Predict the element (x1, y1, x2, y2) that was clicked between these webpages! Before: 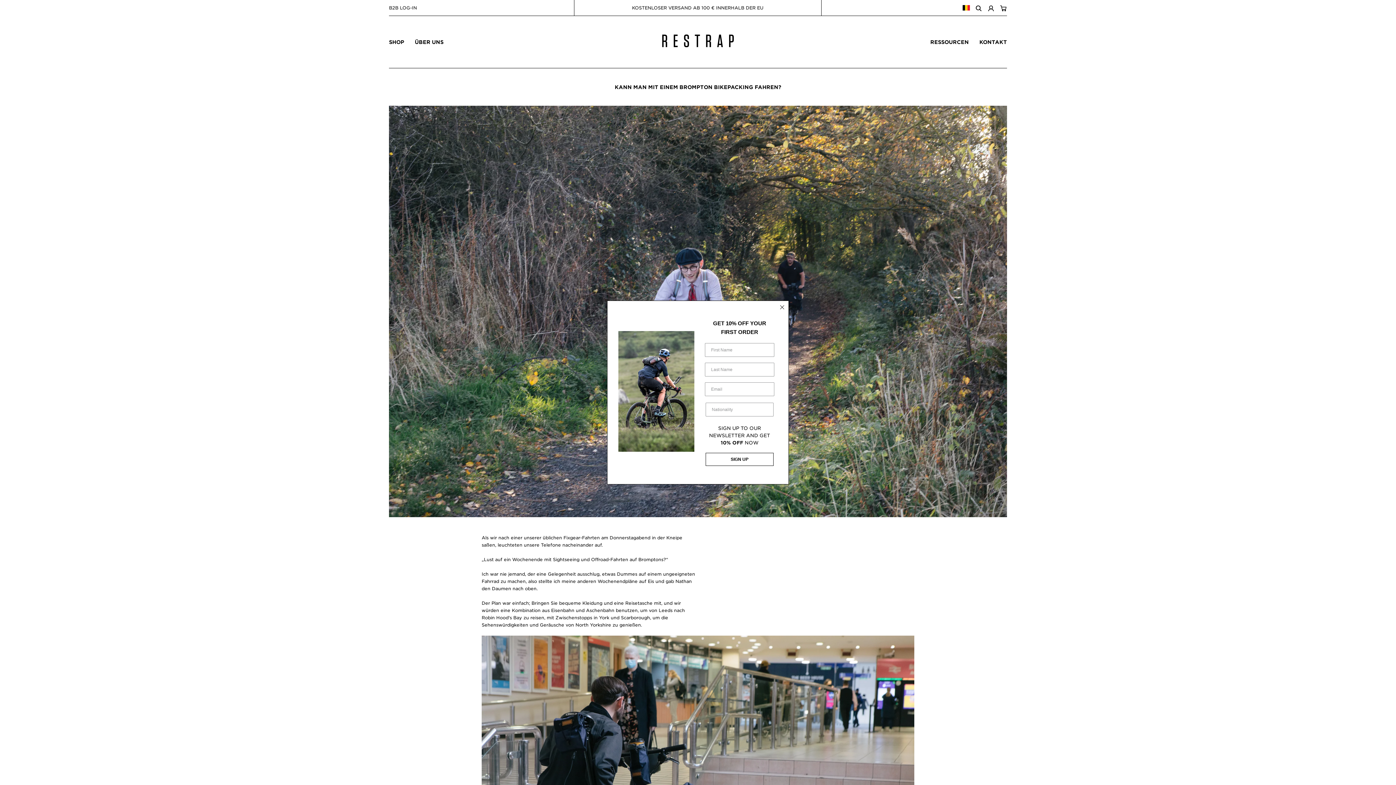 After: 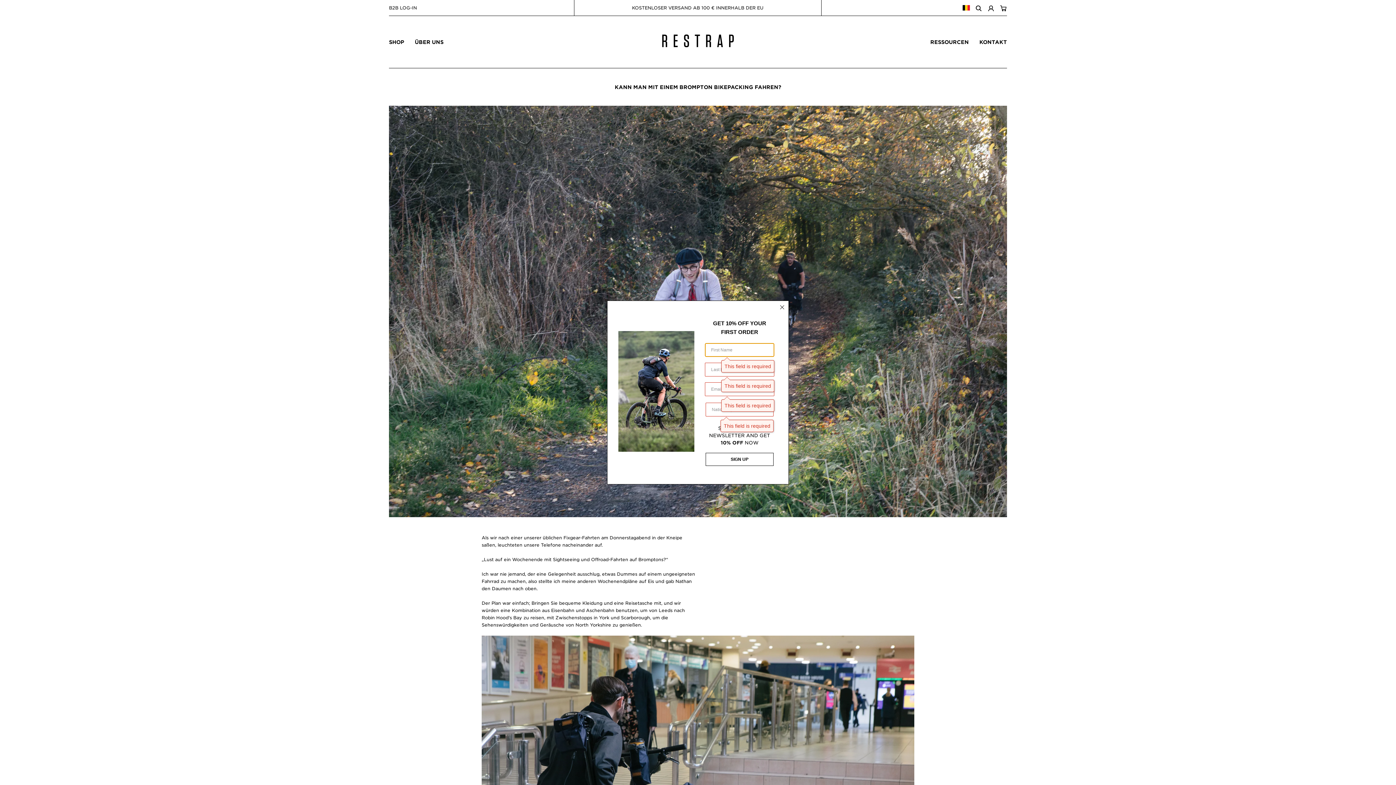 Action: label: SIGN UP bbox: (705, 453, 773, 466)